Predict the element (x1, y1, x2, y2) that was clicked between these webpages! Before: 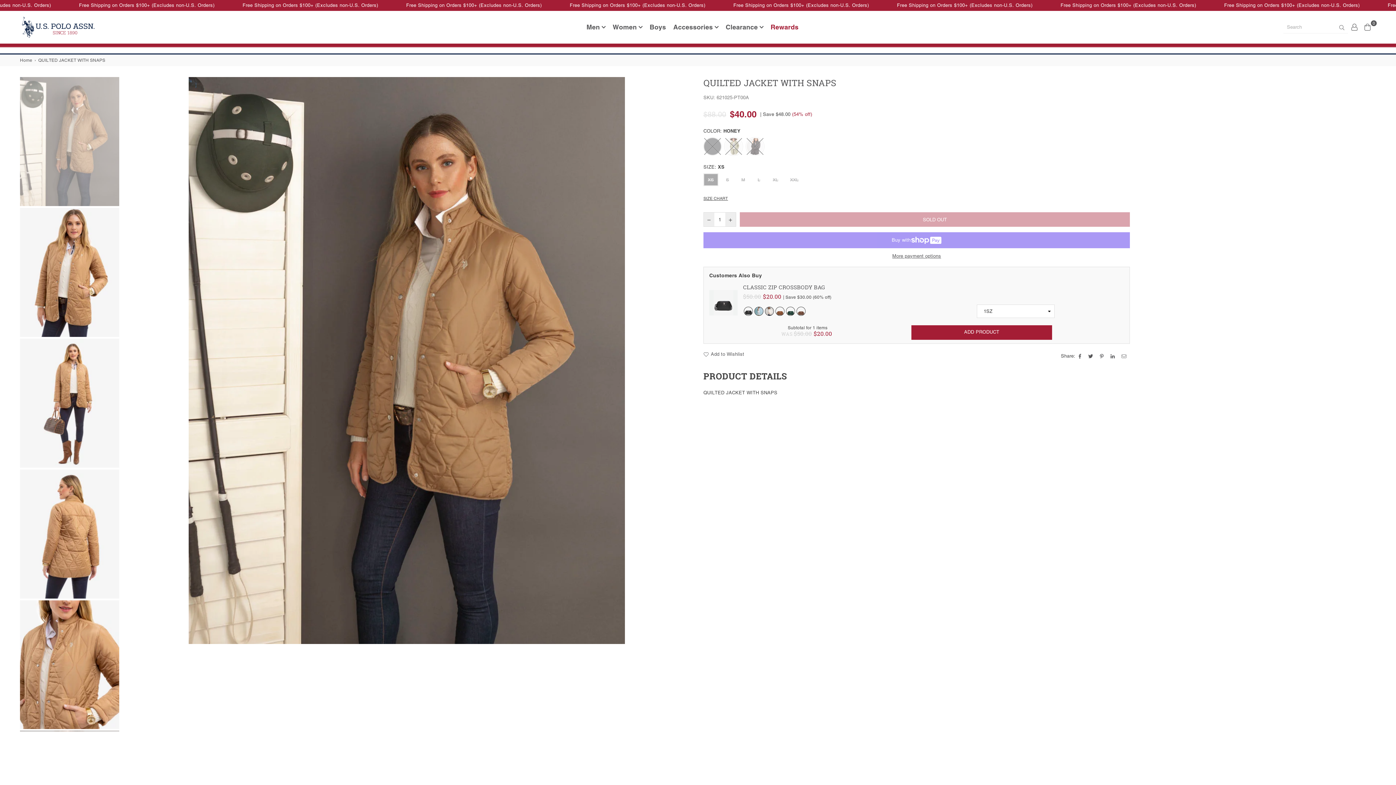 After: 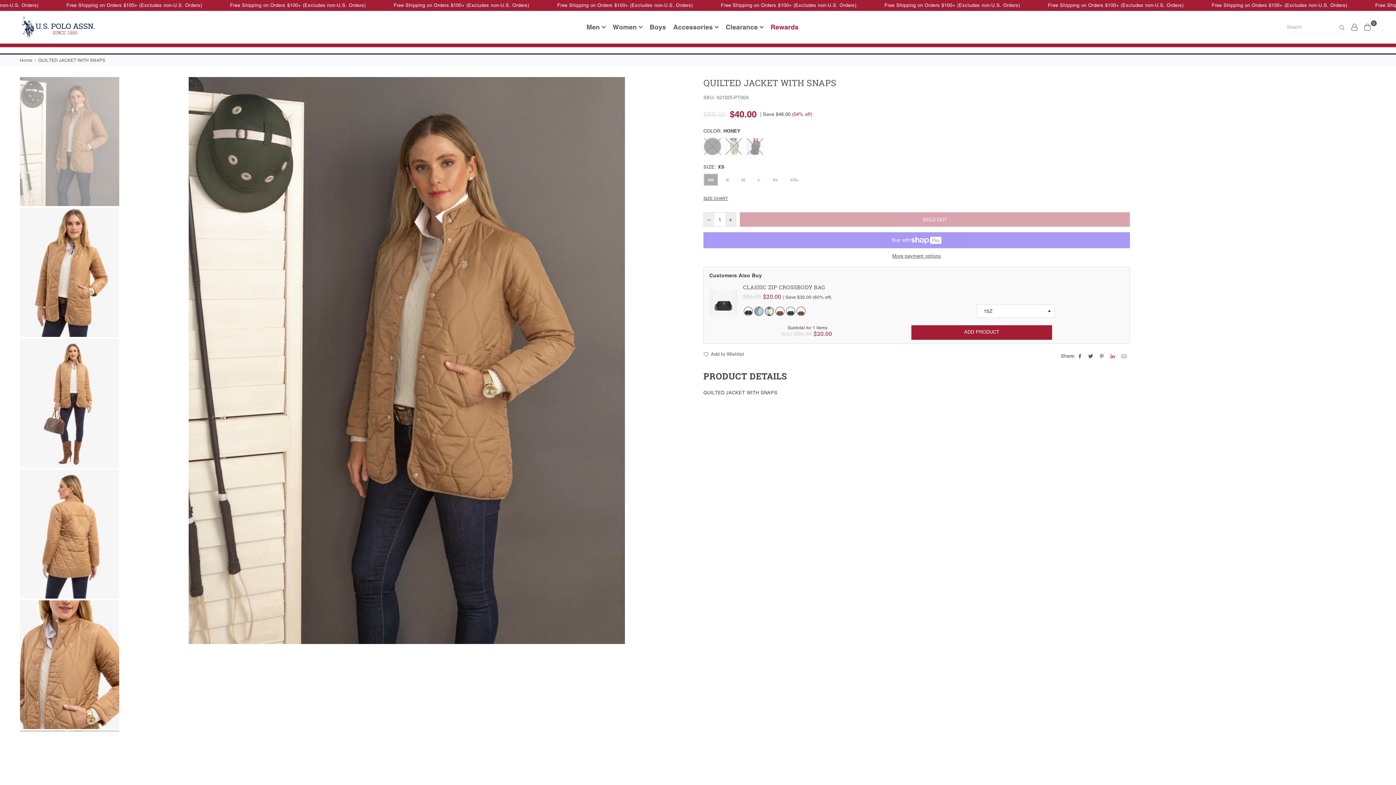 Action: bbox: (1110, 353, 1116, 359)